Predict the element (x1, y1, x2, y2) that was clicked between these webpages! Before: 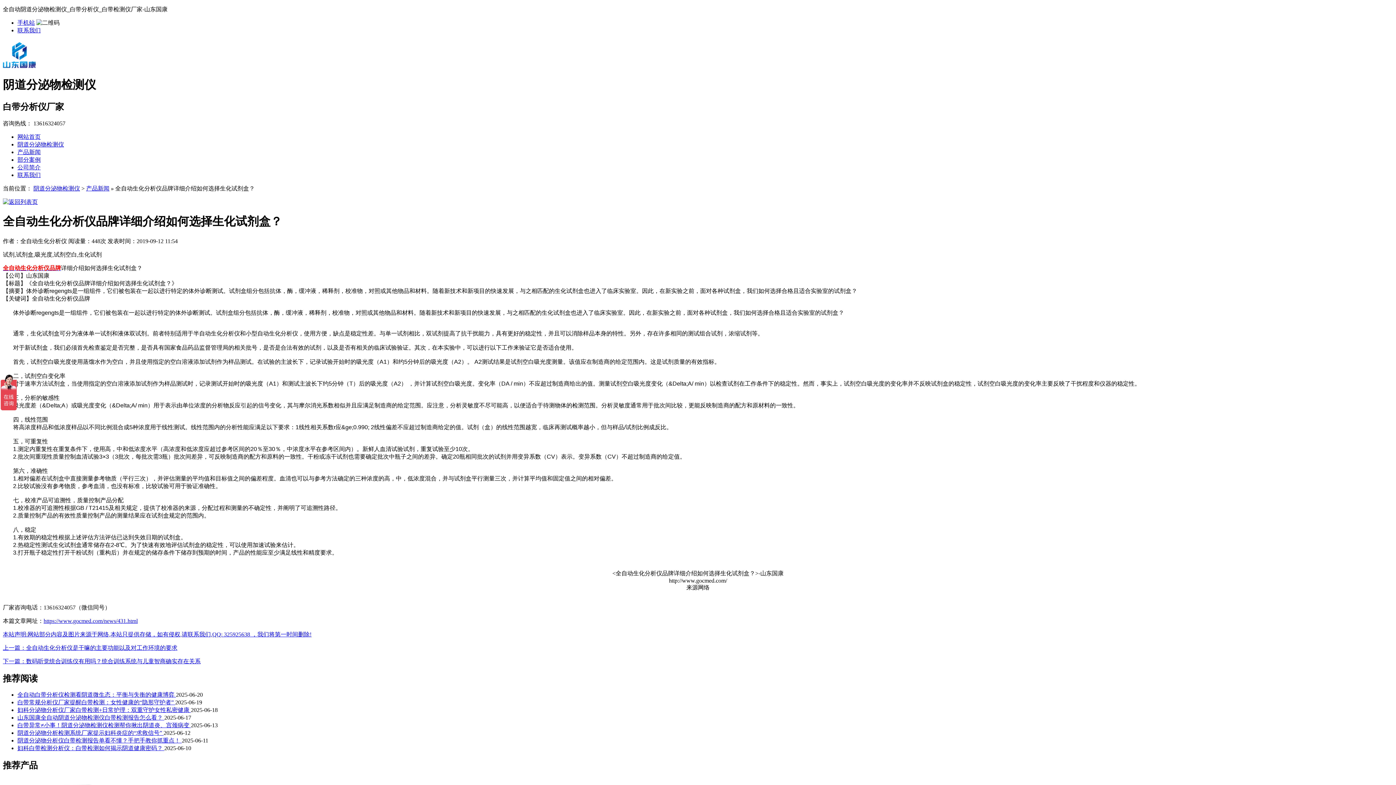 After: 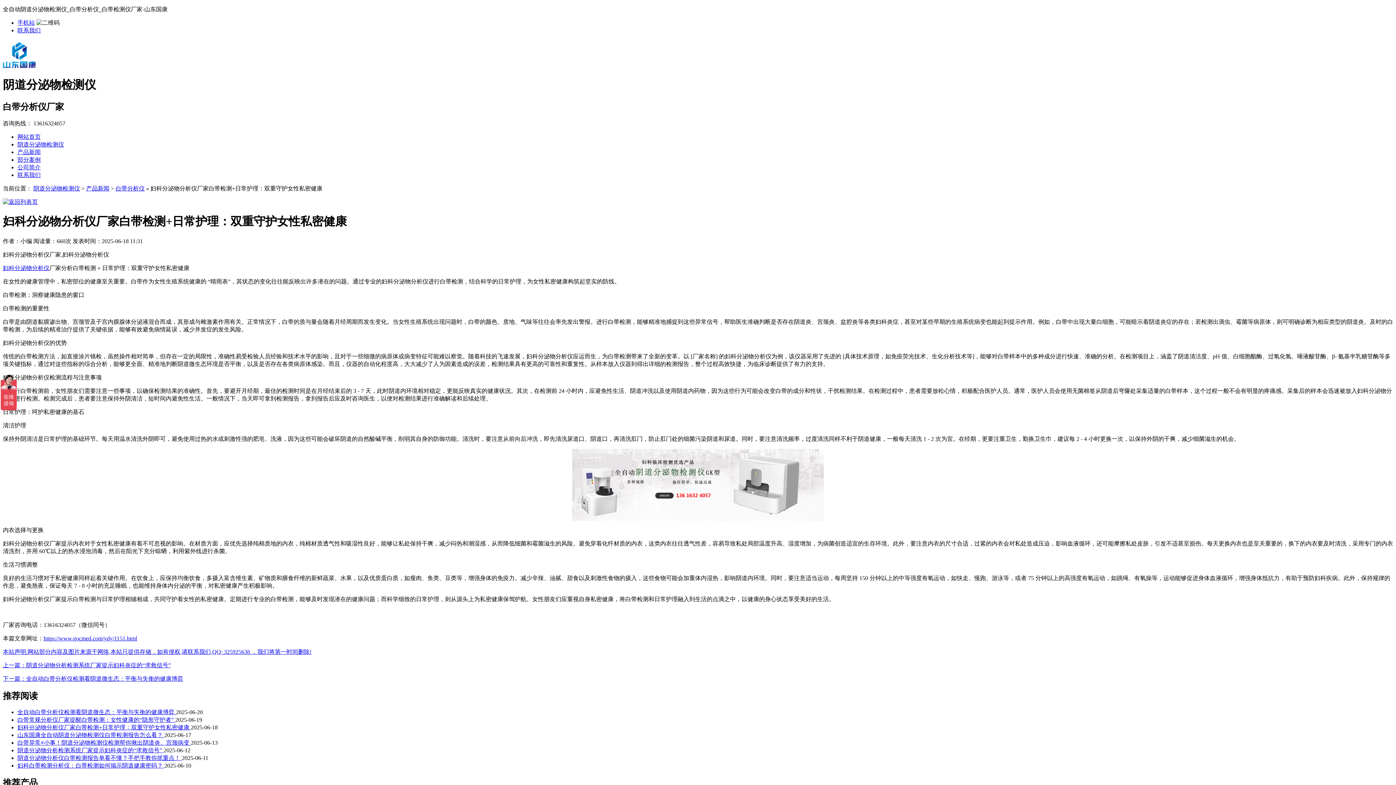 Action: label: 妇科分泌物分析仪厂家白带检测+日常护理：双重守护女性私密健康  bbox: (17, 707, 190, 713)